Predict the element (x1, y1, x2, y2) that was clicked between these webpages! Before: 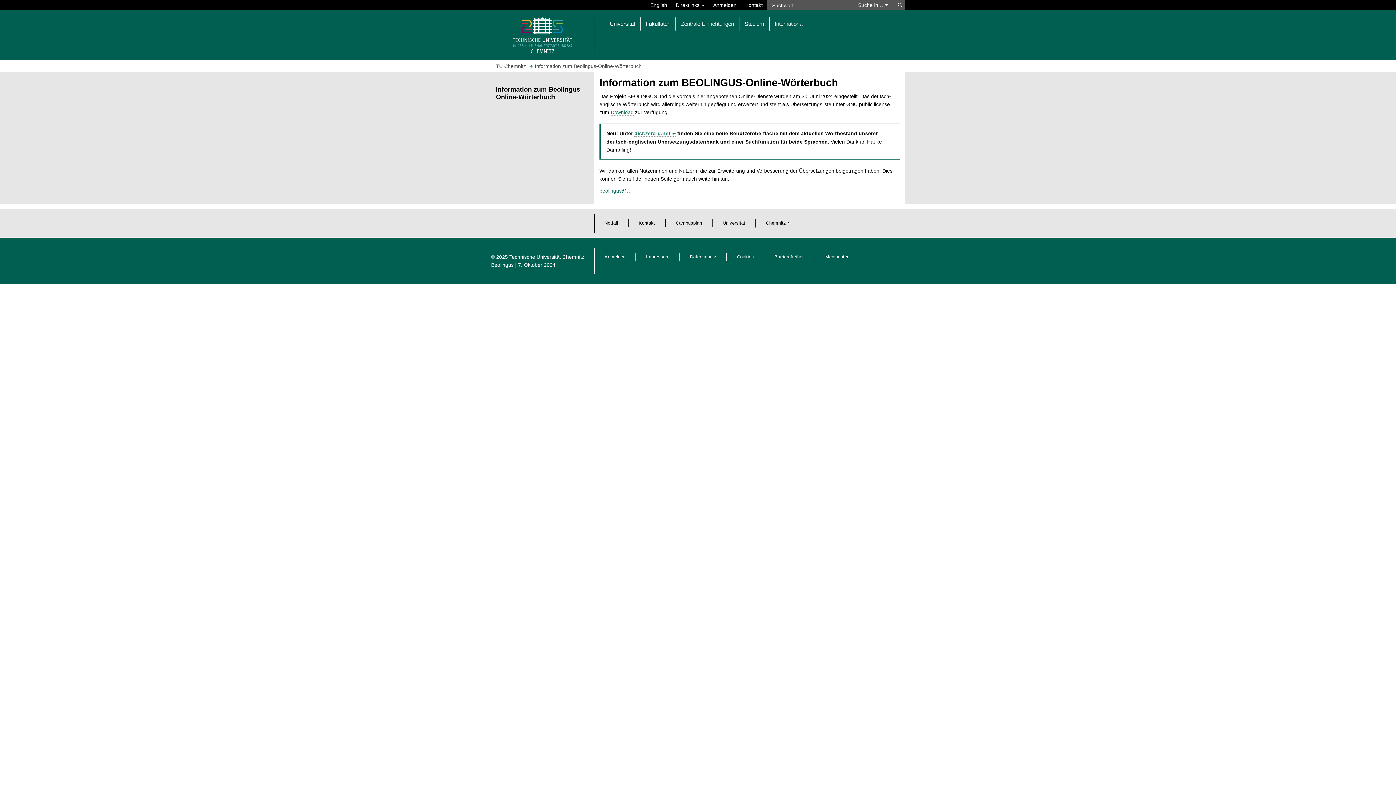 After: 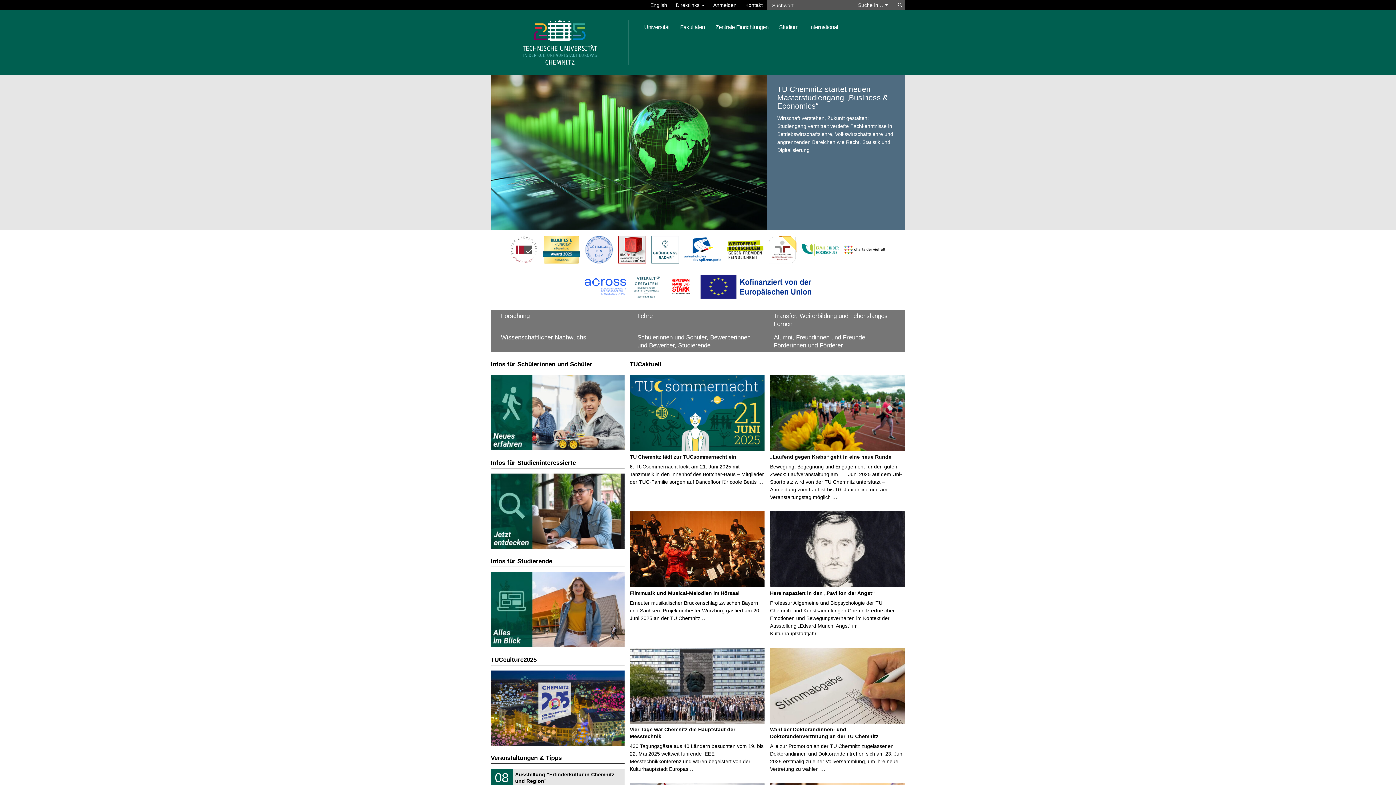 Action: bbox: (507, 31, 577, 37) label: Startseite aufrufen